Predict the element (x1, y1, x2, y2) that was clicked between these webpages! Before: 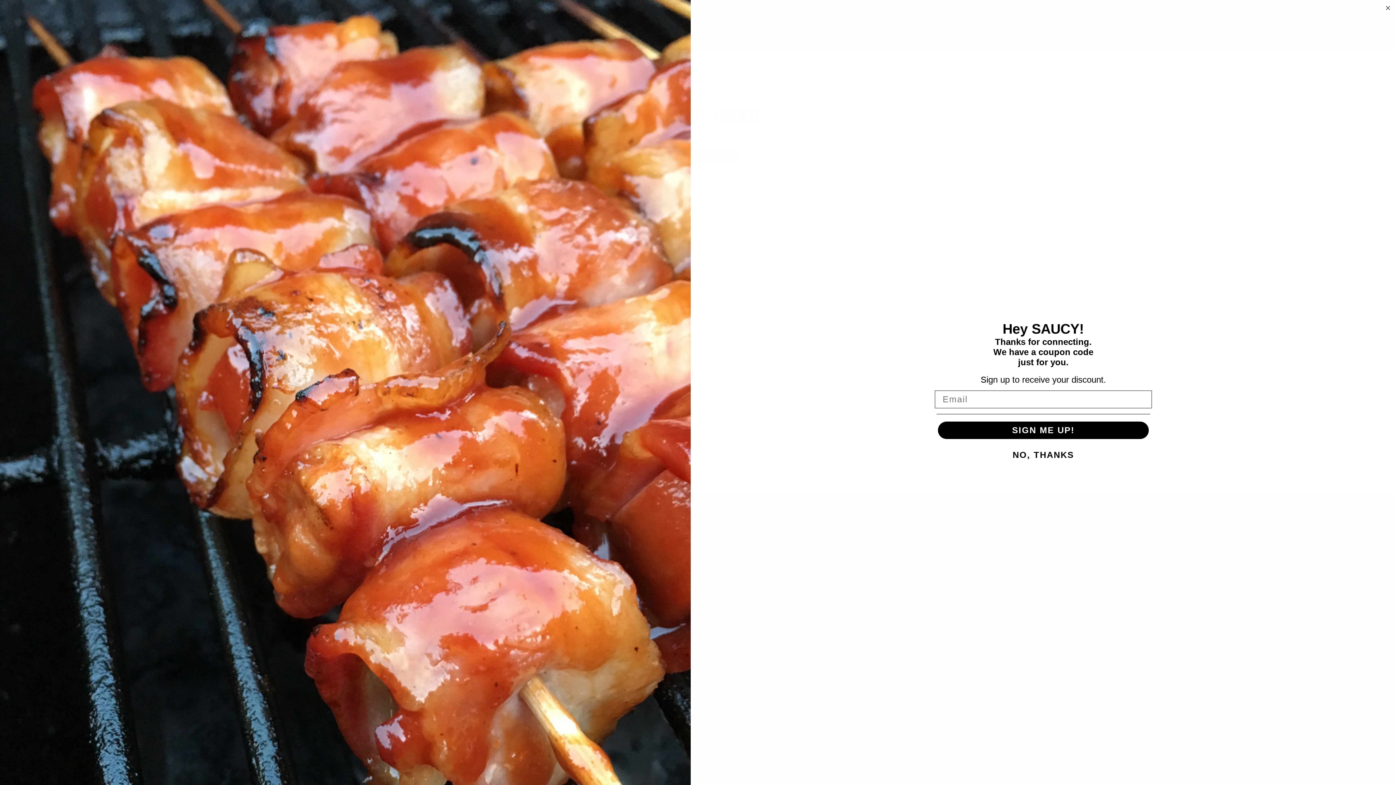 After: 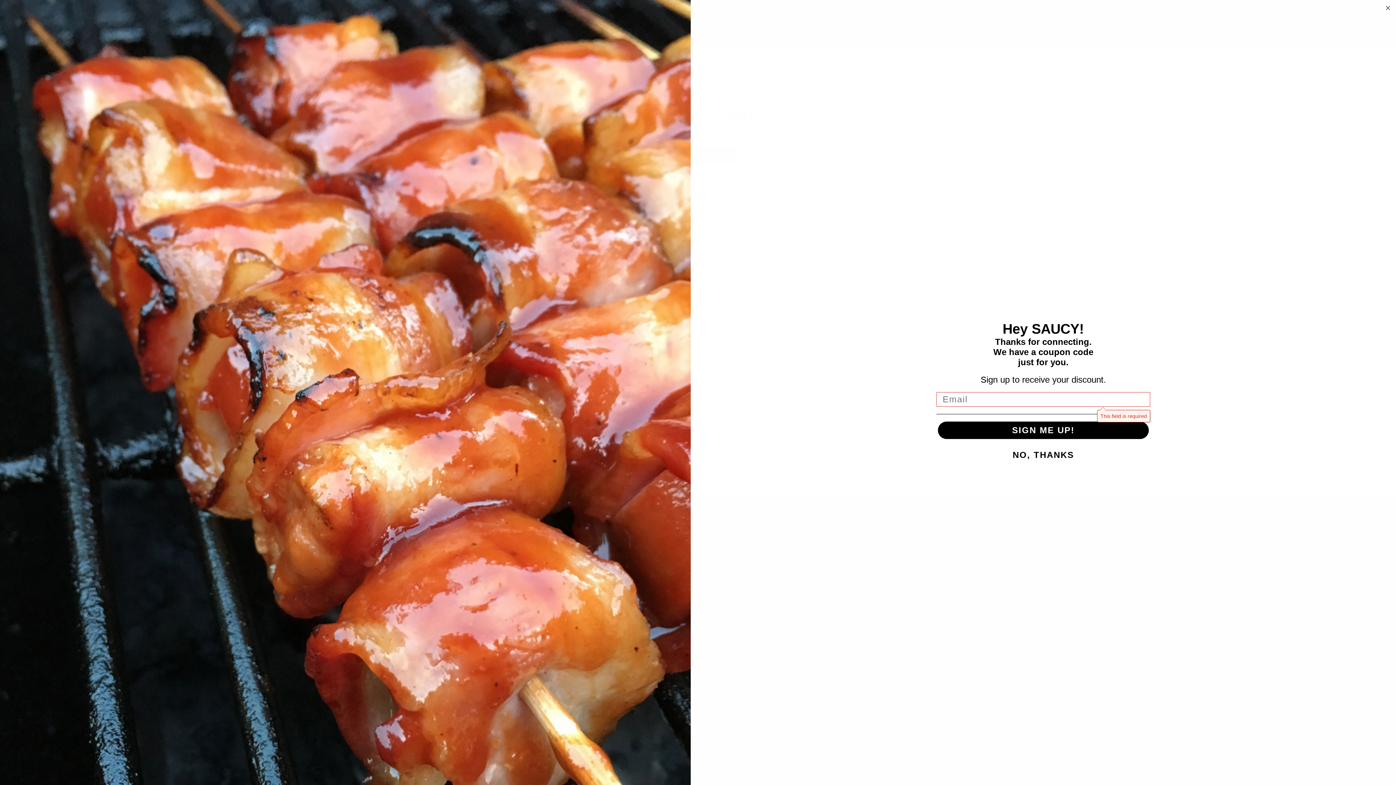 Action: bbox: (938, 421, 1149, 439) label: SIGN ME UP!